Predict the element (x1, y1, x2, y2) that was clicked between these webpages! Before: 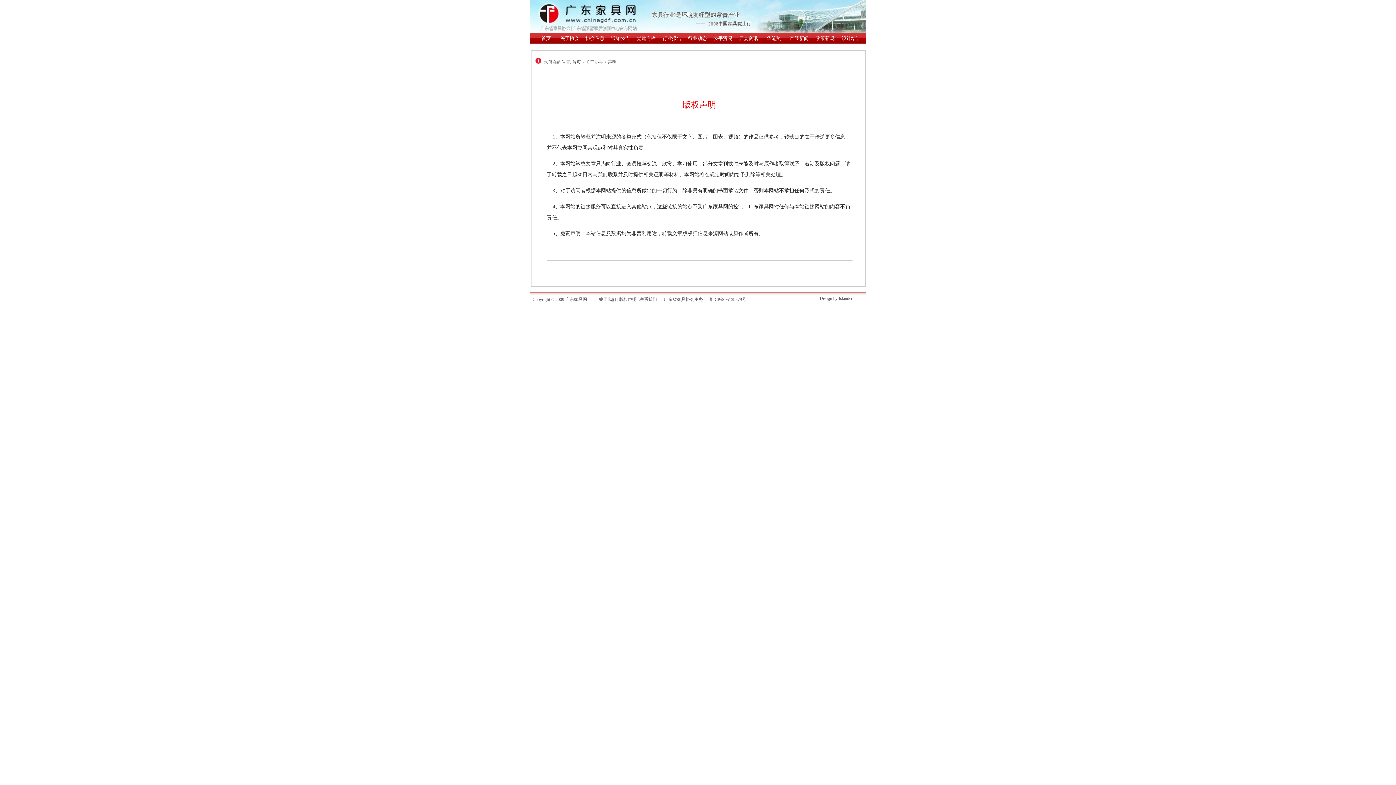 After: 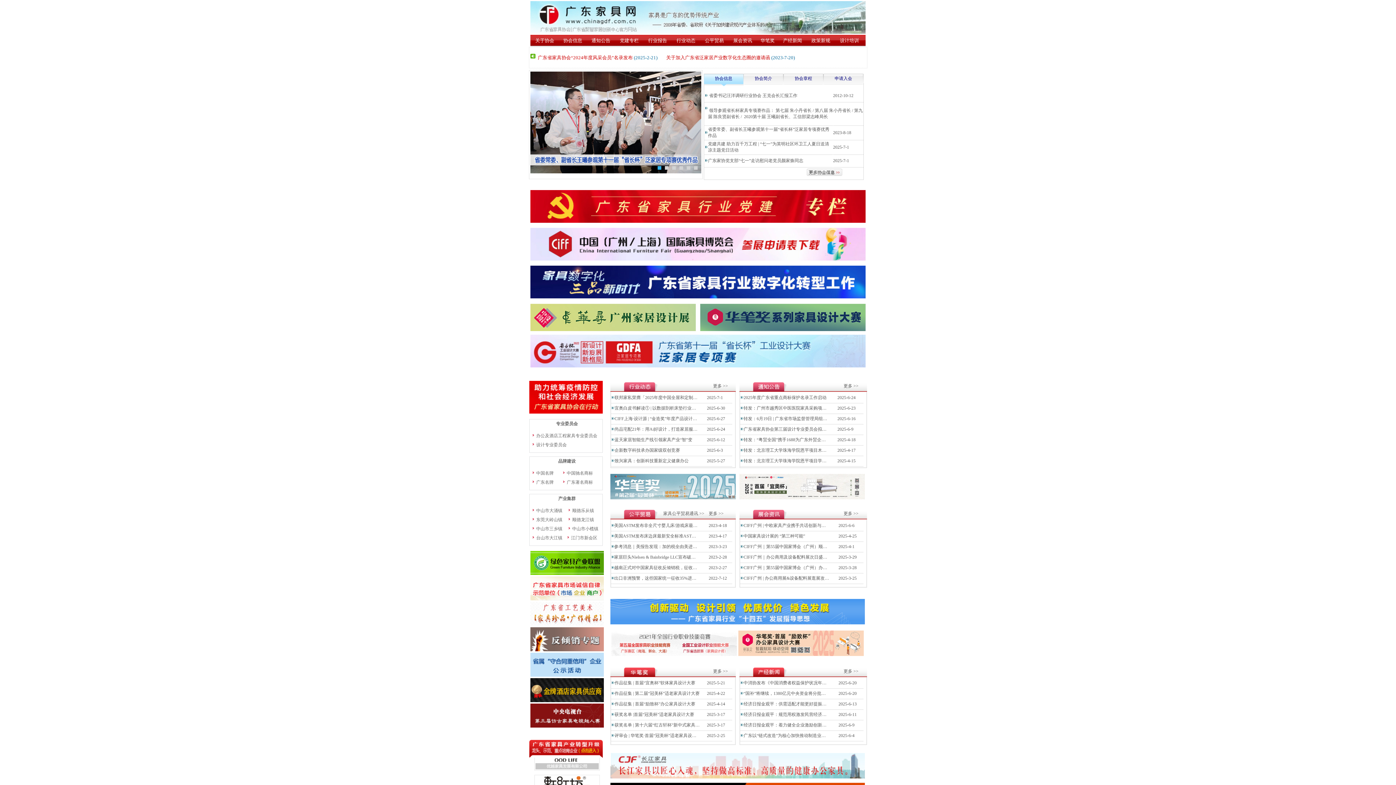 Action: label: 首页 bbox: (572, 59, 581, 64)